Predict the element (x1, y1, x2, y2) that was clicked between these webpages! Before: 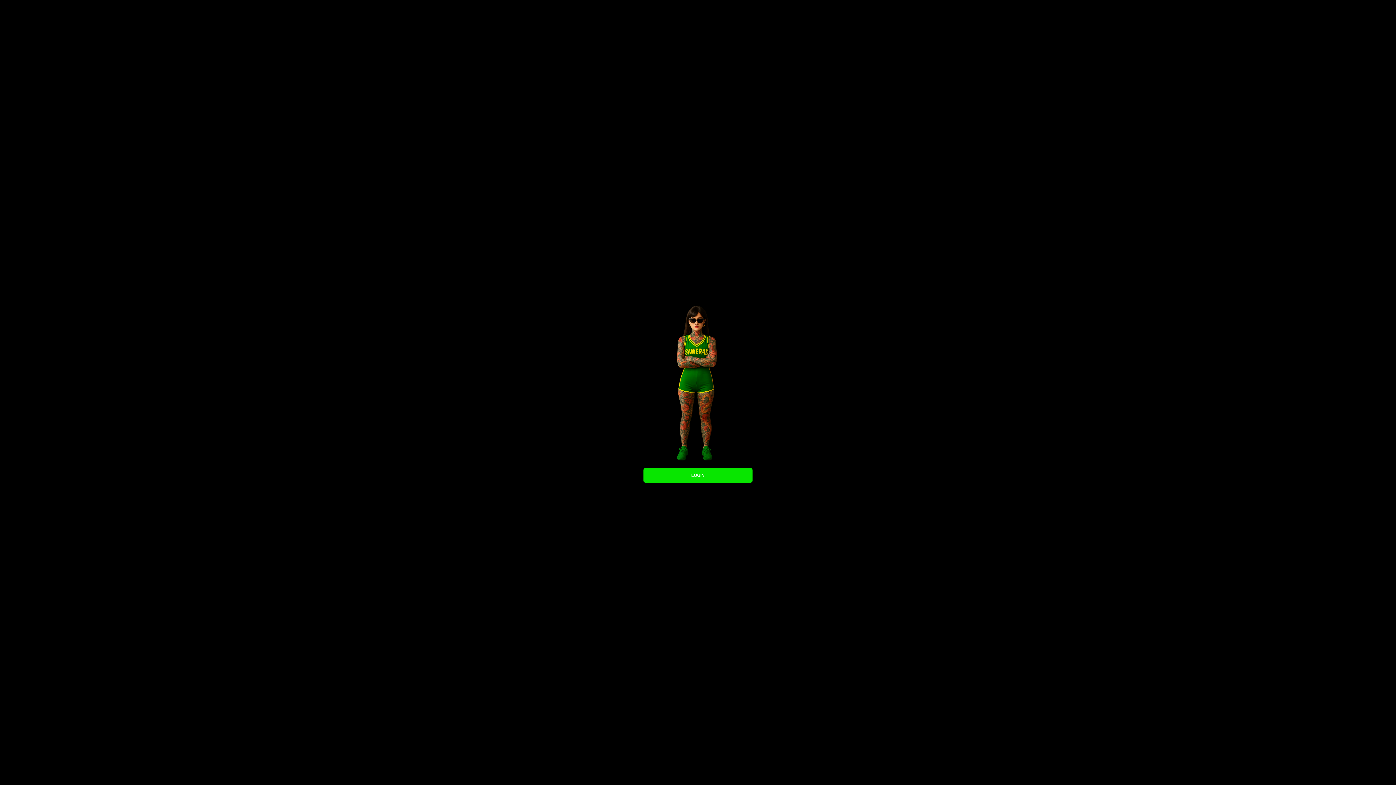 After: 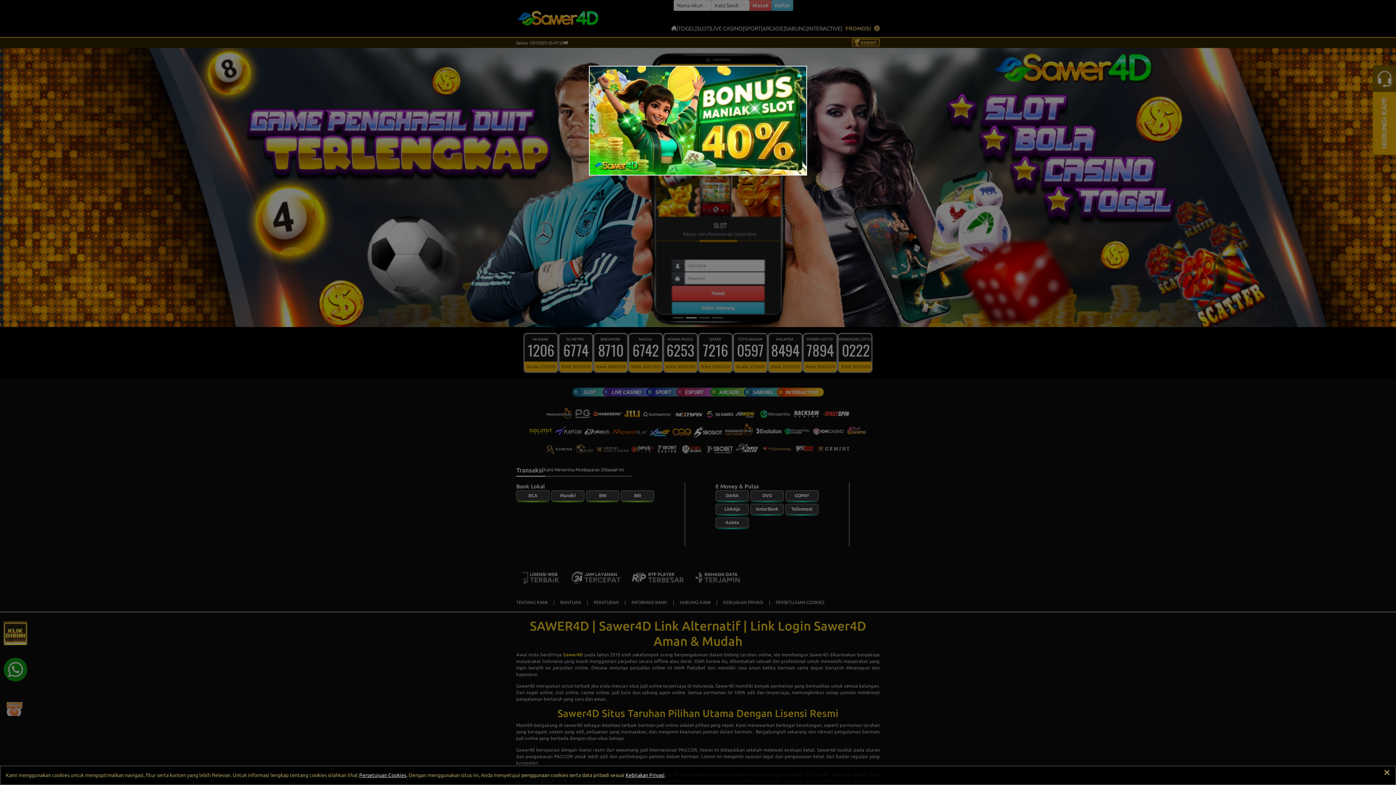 Action: bbox: (643, 468, 752, 482) label: LOGIN